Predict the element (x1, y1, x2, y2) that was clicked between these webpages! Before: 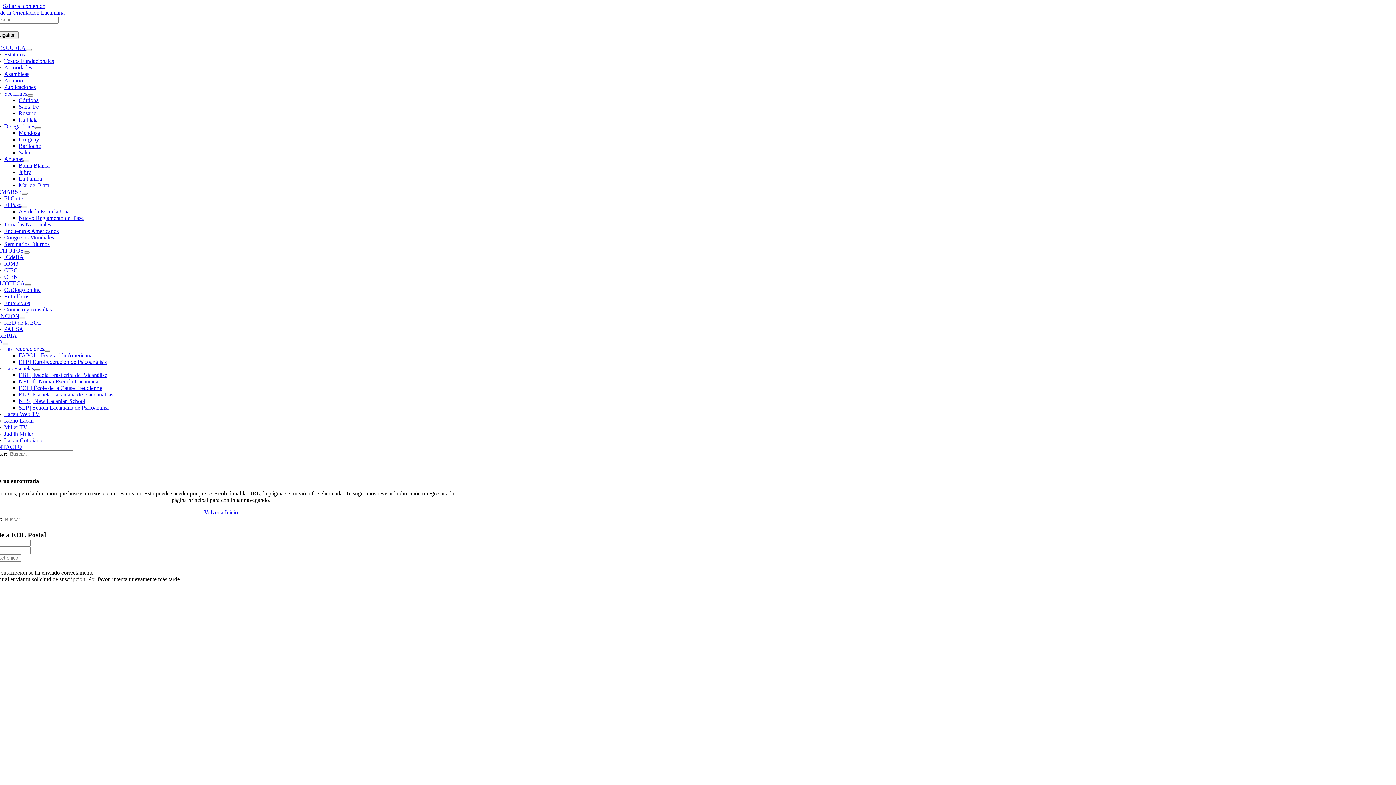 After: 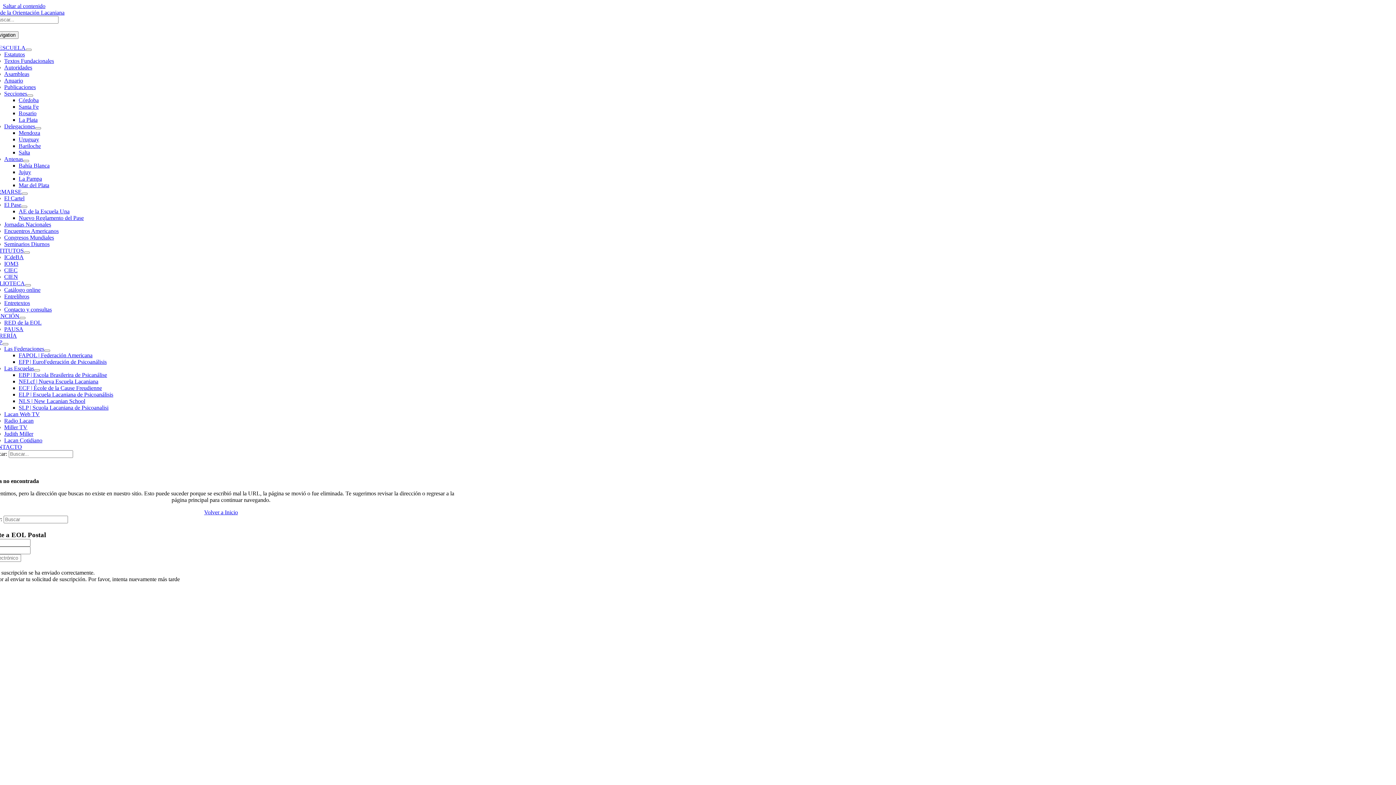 Action: bbox: (4, 254, 23, 260) label: ICdeBA